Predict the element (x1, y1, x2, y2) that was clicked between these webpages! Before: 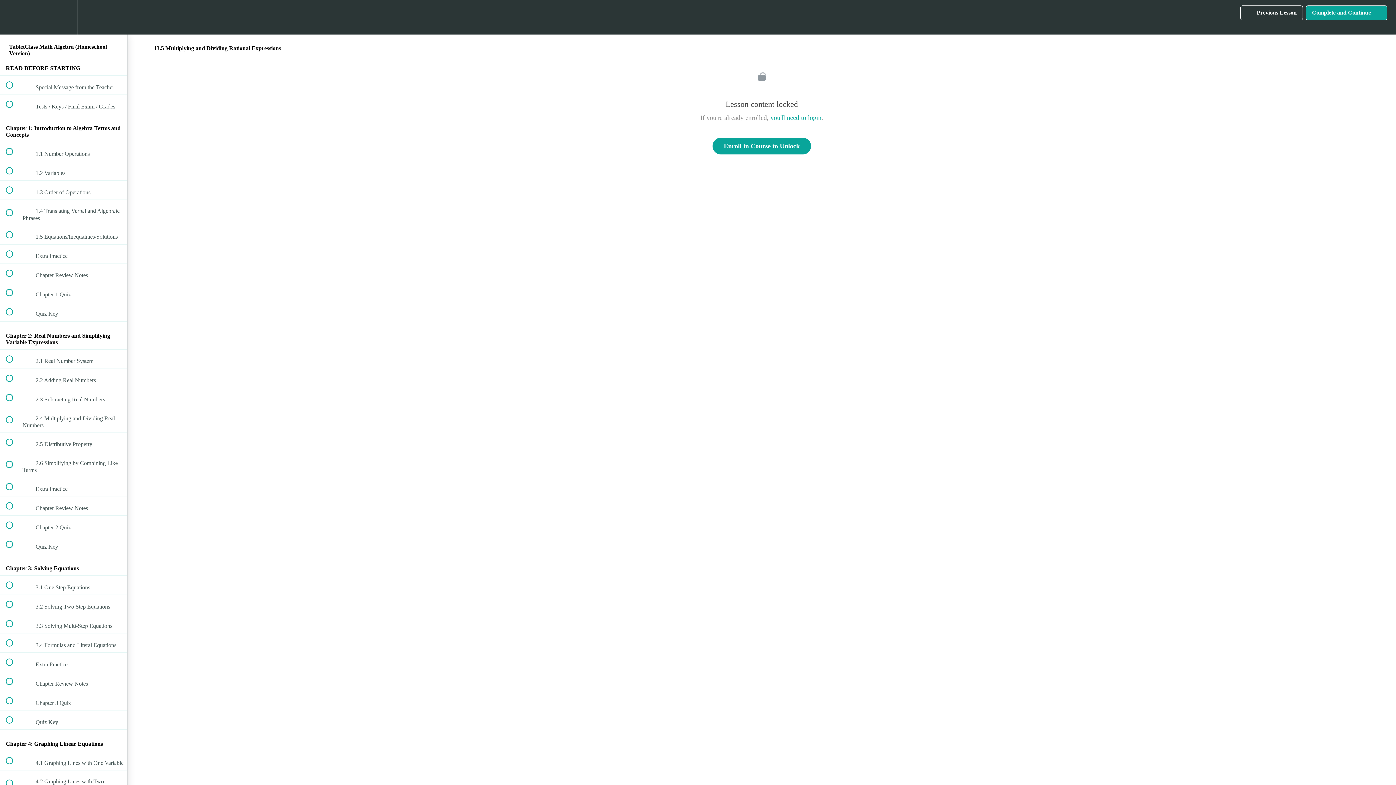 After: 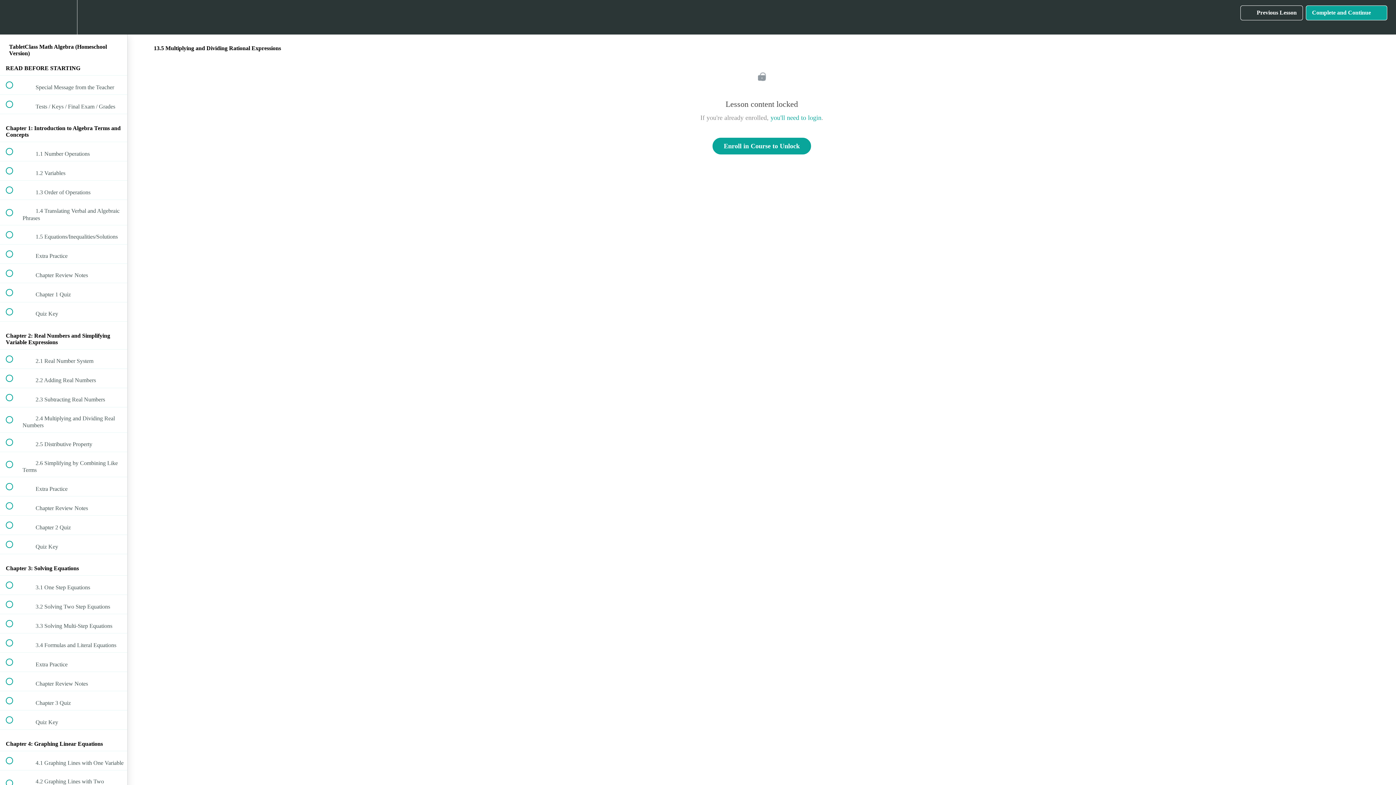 Action: bbox: (1306, 5, 1387, 20) label: Complete and Continue
 